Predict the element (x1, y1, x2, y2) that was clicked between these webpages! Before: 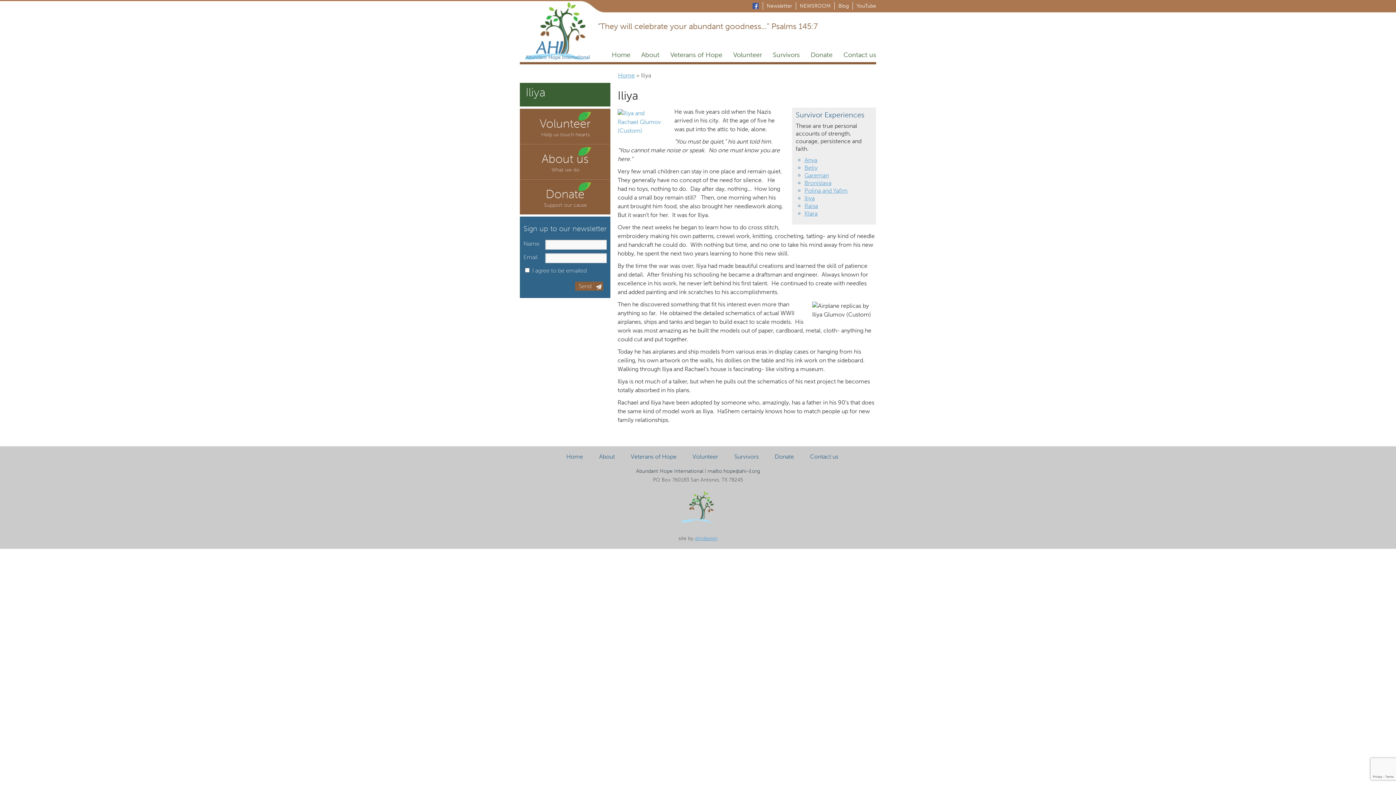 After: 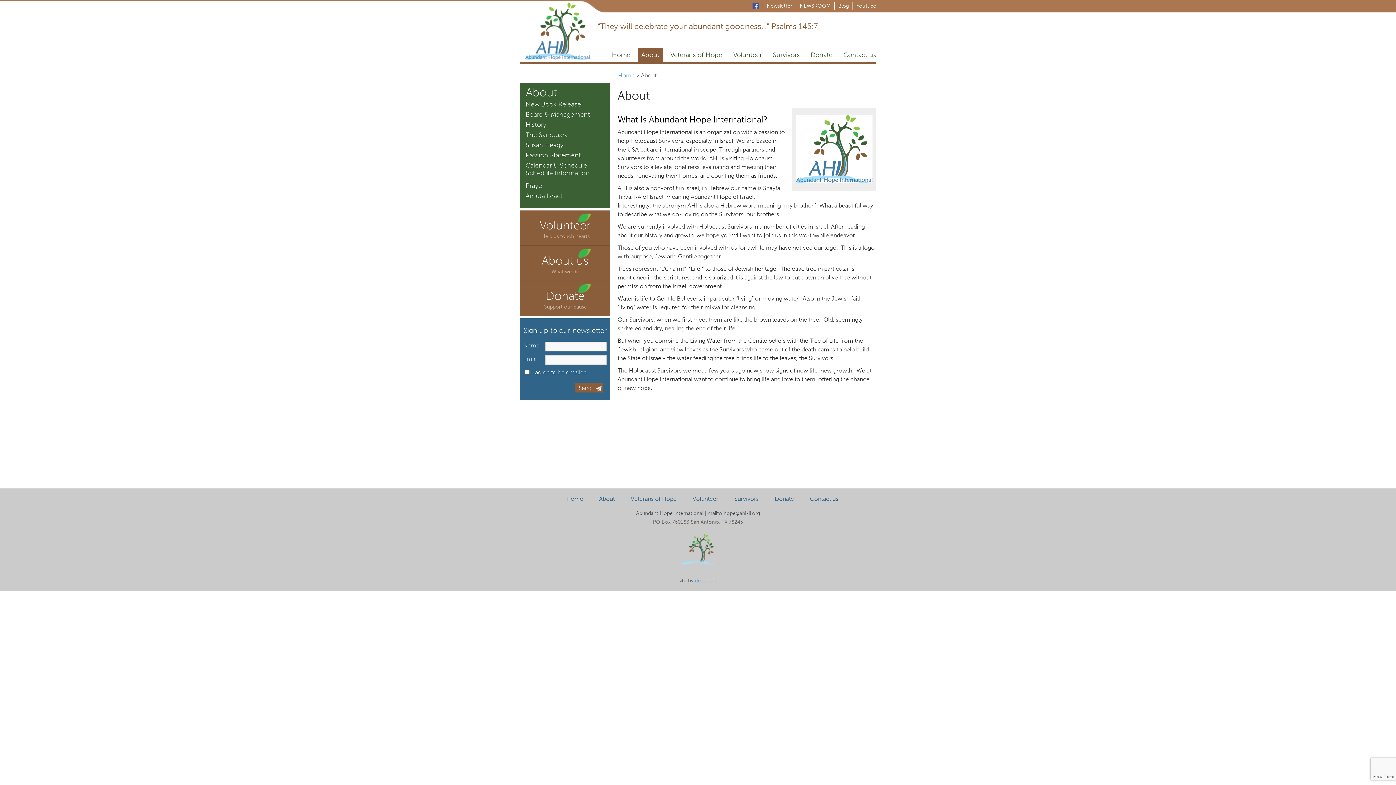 Action: bbox: (520, 144, 611, 179) label: About us
What we do